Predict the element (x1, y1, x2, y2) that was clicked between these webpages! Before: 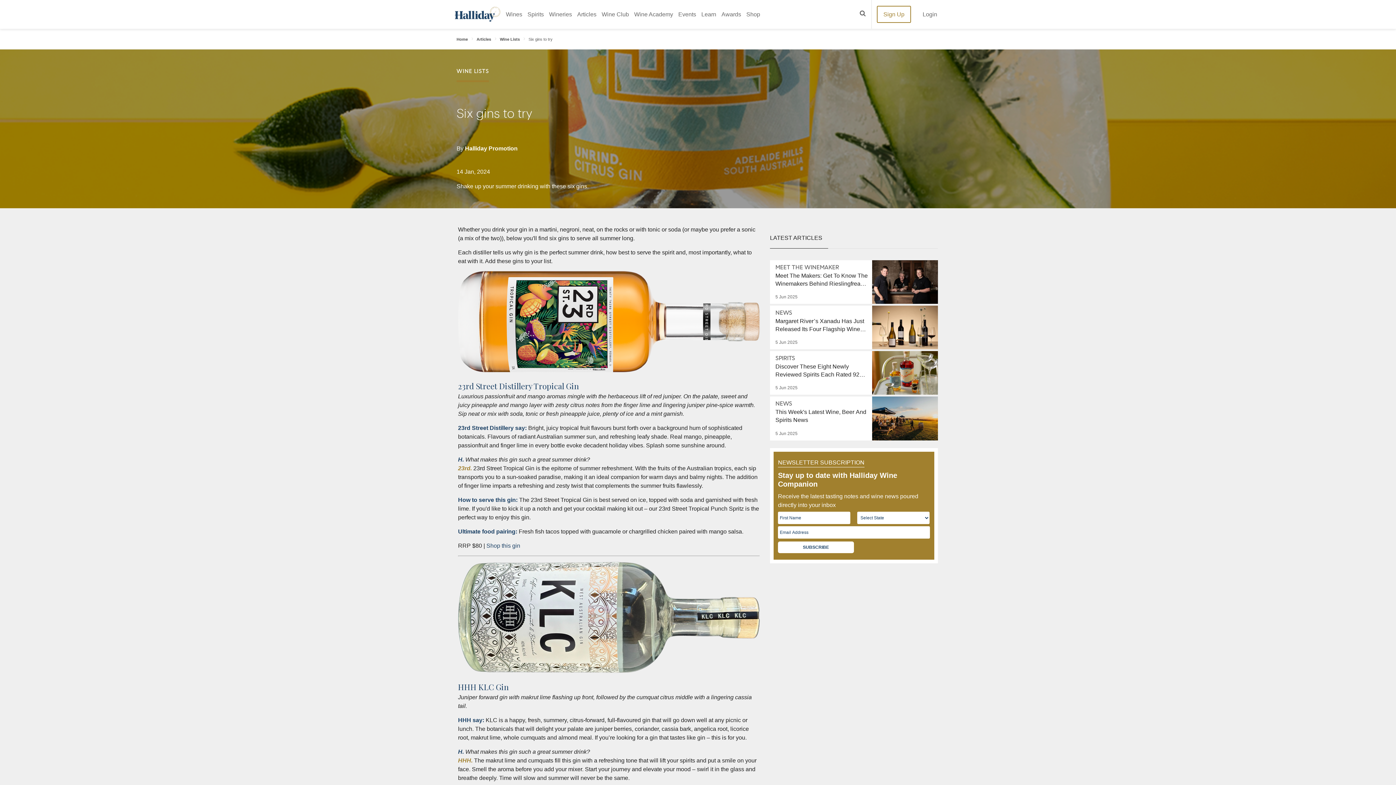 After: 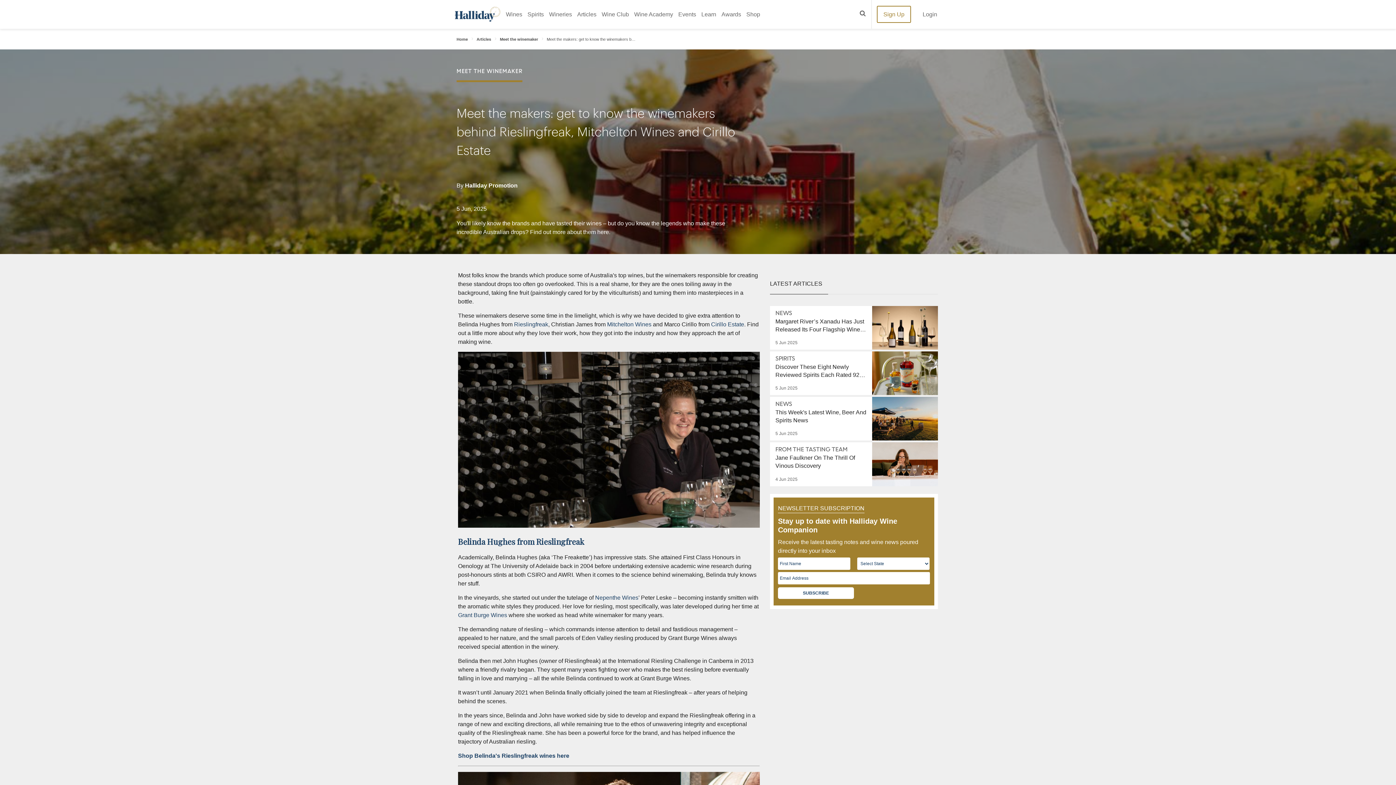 Action: bbox: (770, 260, 938, 304) label: MEET THE WINEMAKER
Meet The Makers: Get To Know The Winemakers Behind Rieslingfreak, Mitchelton Wines And Cirillo Estate
5 Jun 2025